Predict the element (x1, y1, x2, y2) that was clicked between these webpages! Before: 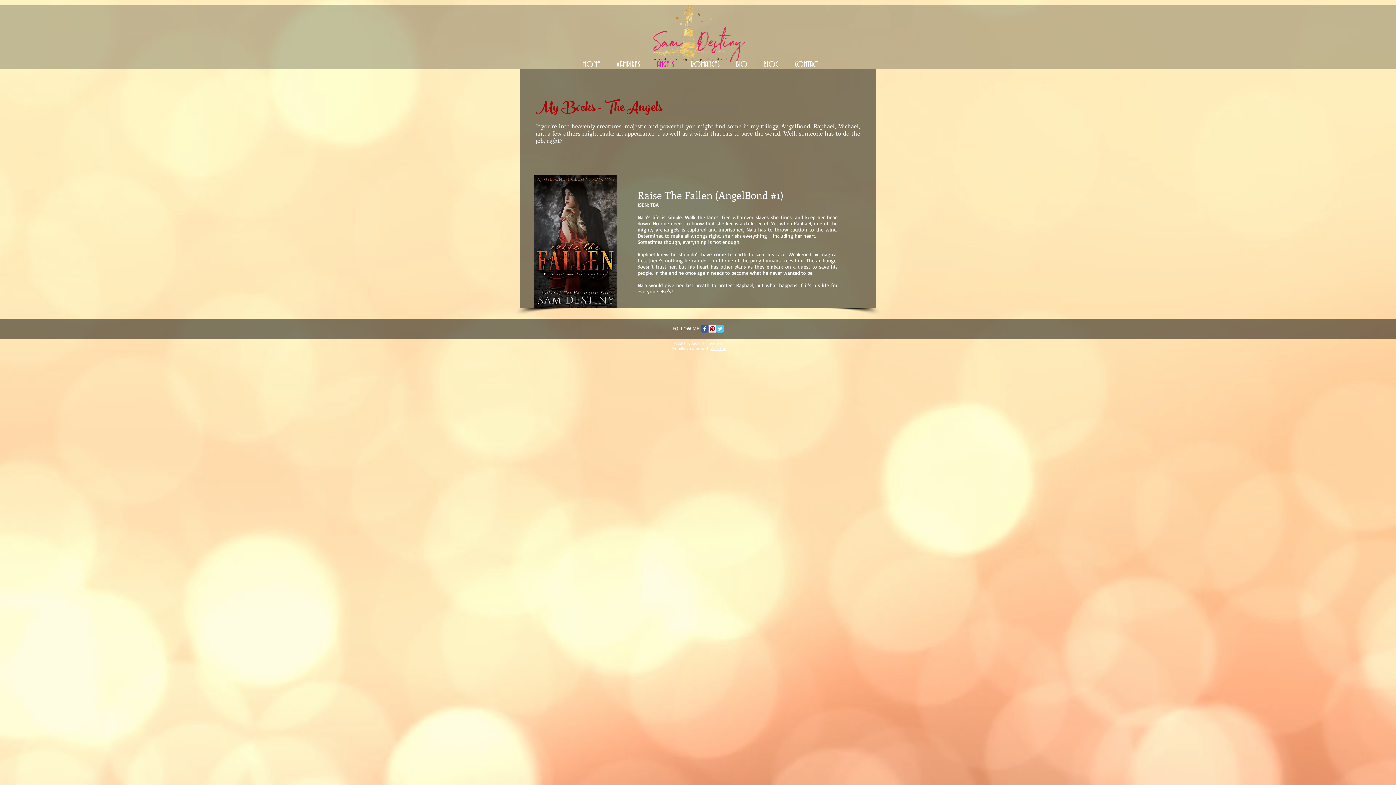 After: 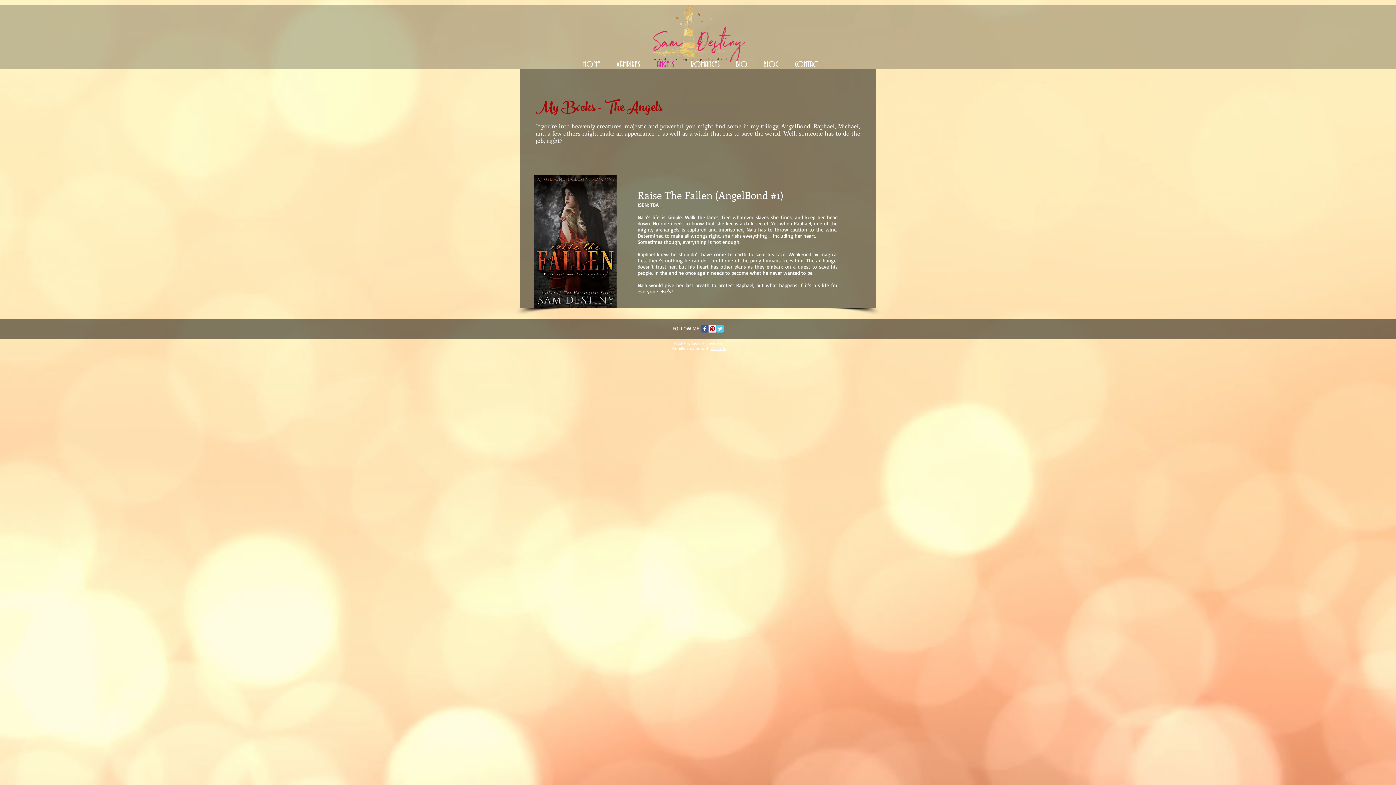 Action: bbox: (701, 325, 708, 332) label: Facebook Classic